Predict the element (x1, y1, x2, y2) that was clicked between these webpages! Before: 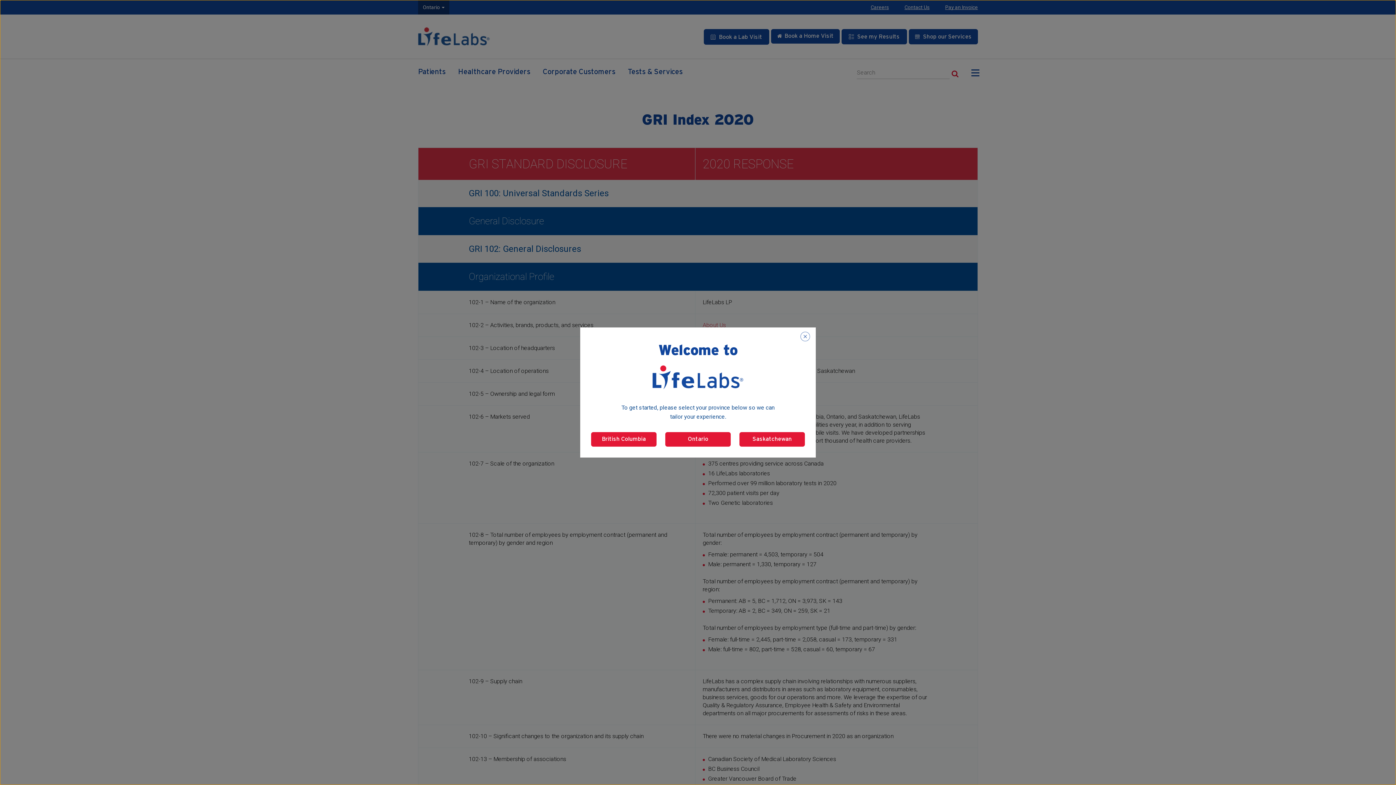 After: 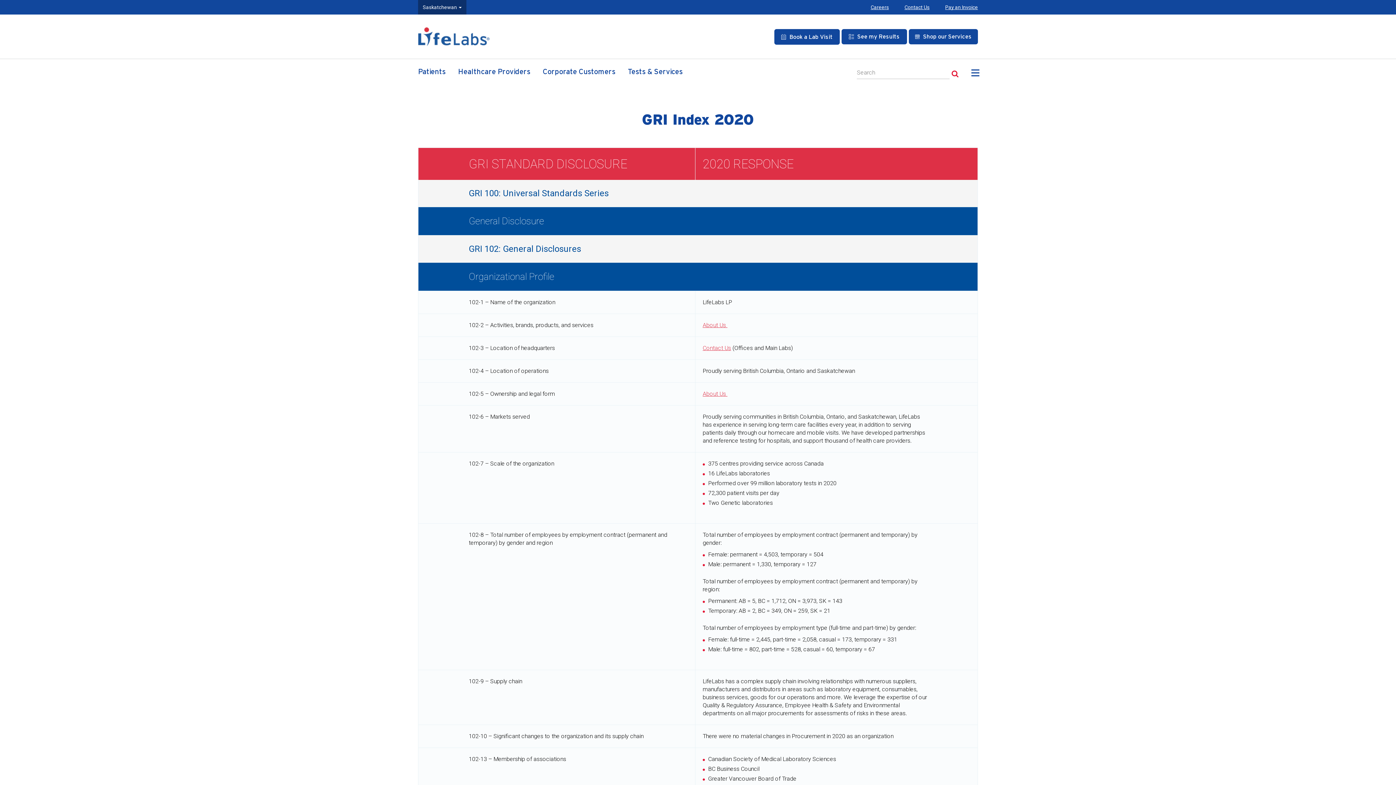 Action: bbox: (739, 432, 805, 447) label: Select Saskatchewan